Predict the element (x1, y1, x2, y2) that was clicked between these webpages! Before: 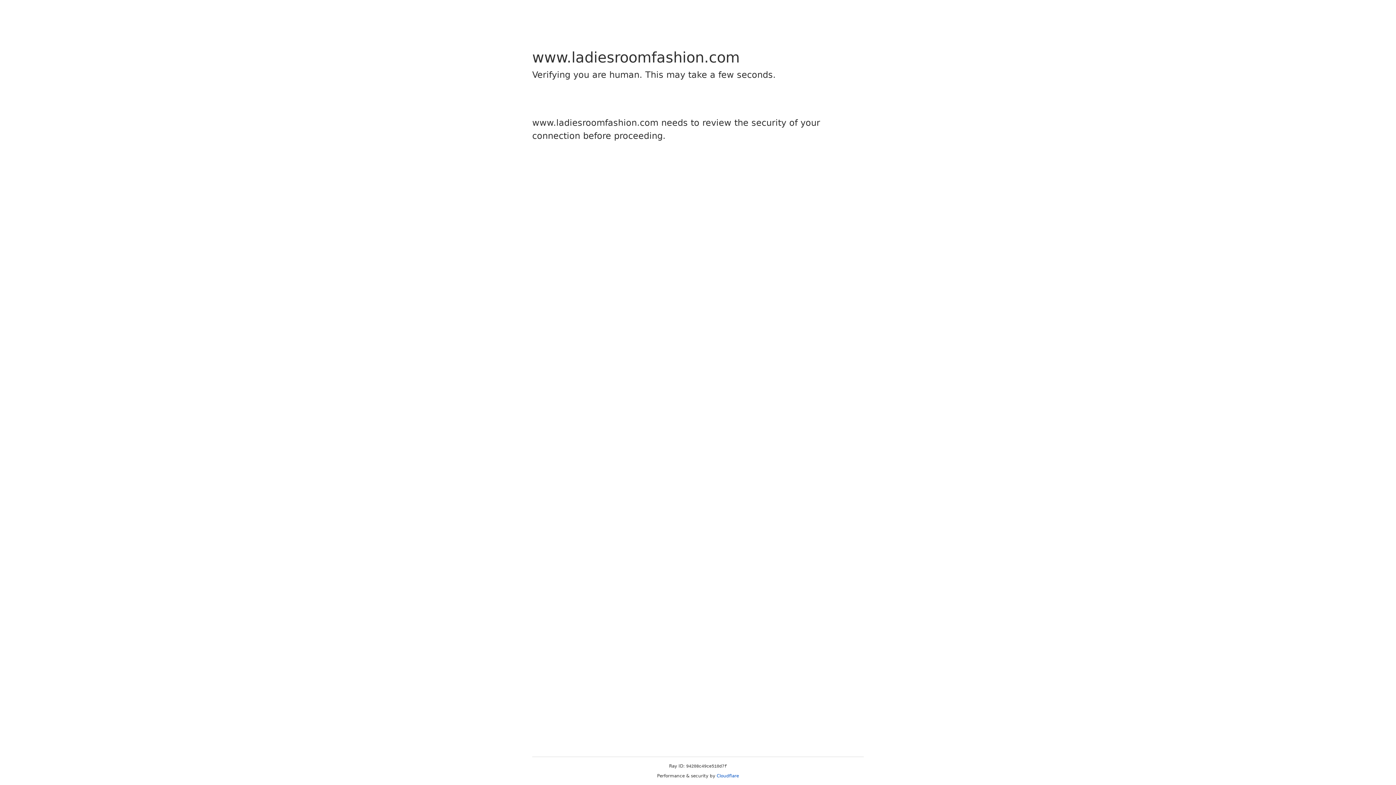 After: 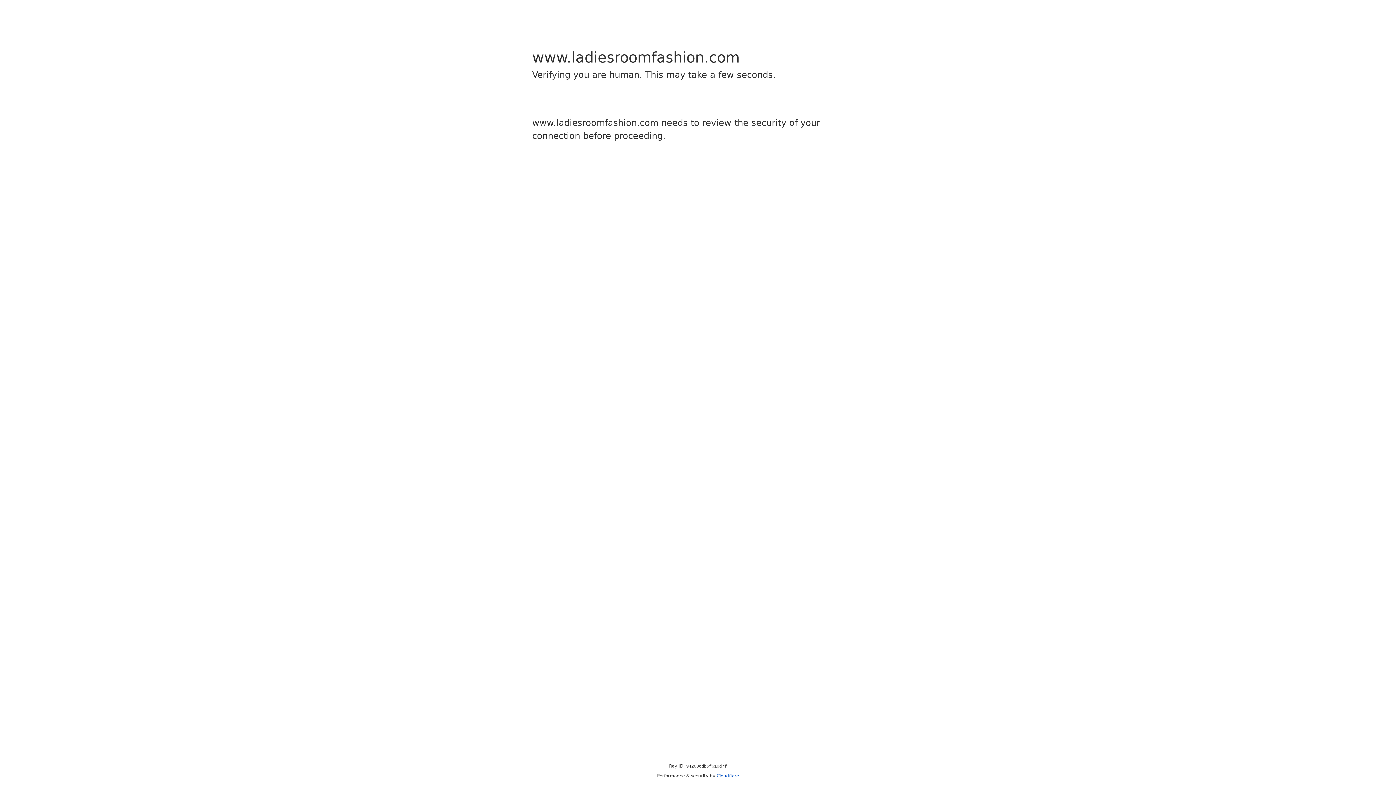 Action: label: Cloudflare bbox: (716, 773, 739, 778)